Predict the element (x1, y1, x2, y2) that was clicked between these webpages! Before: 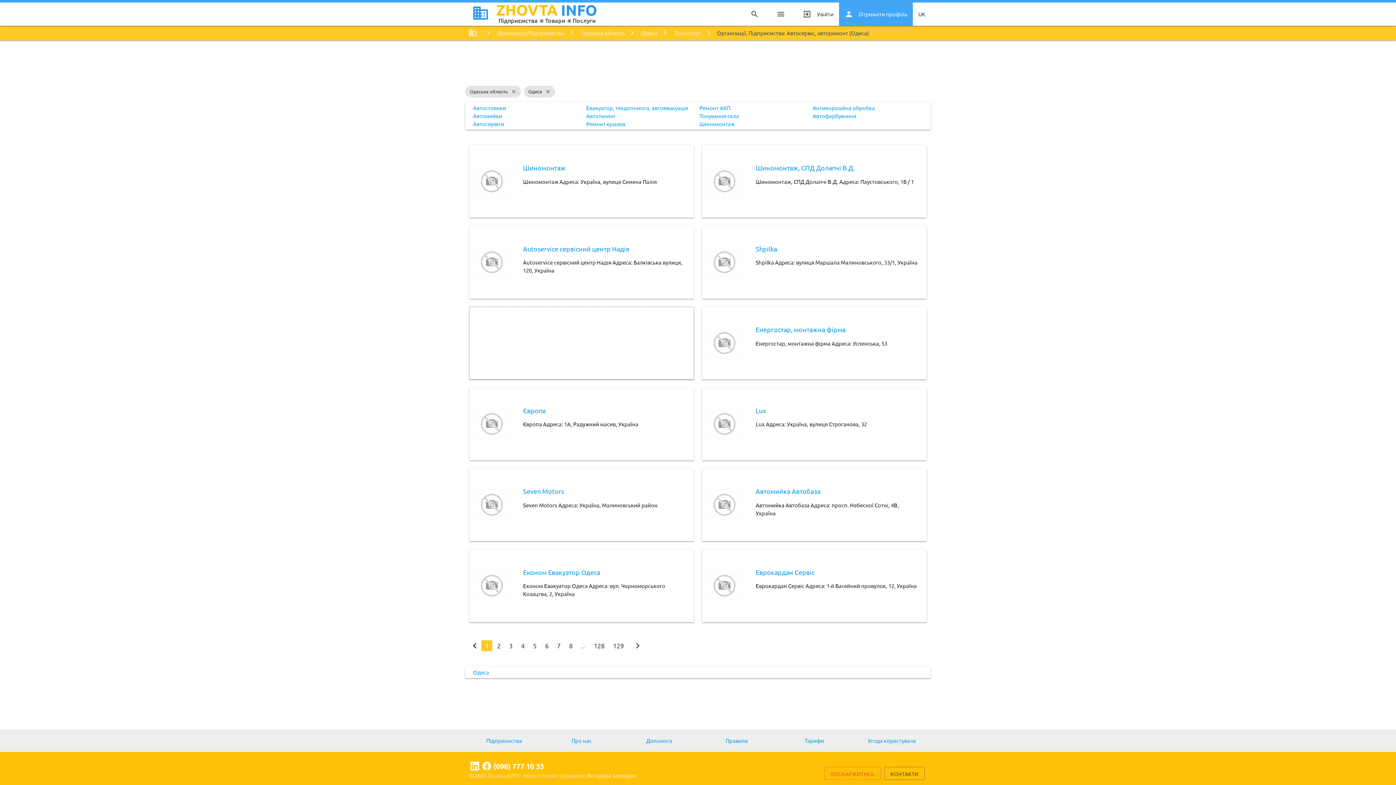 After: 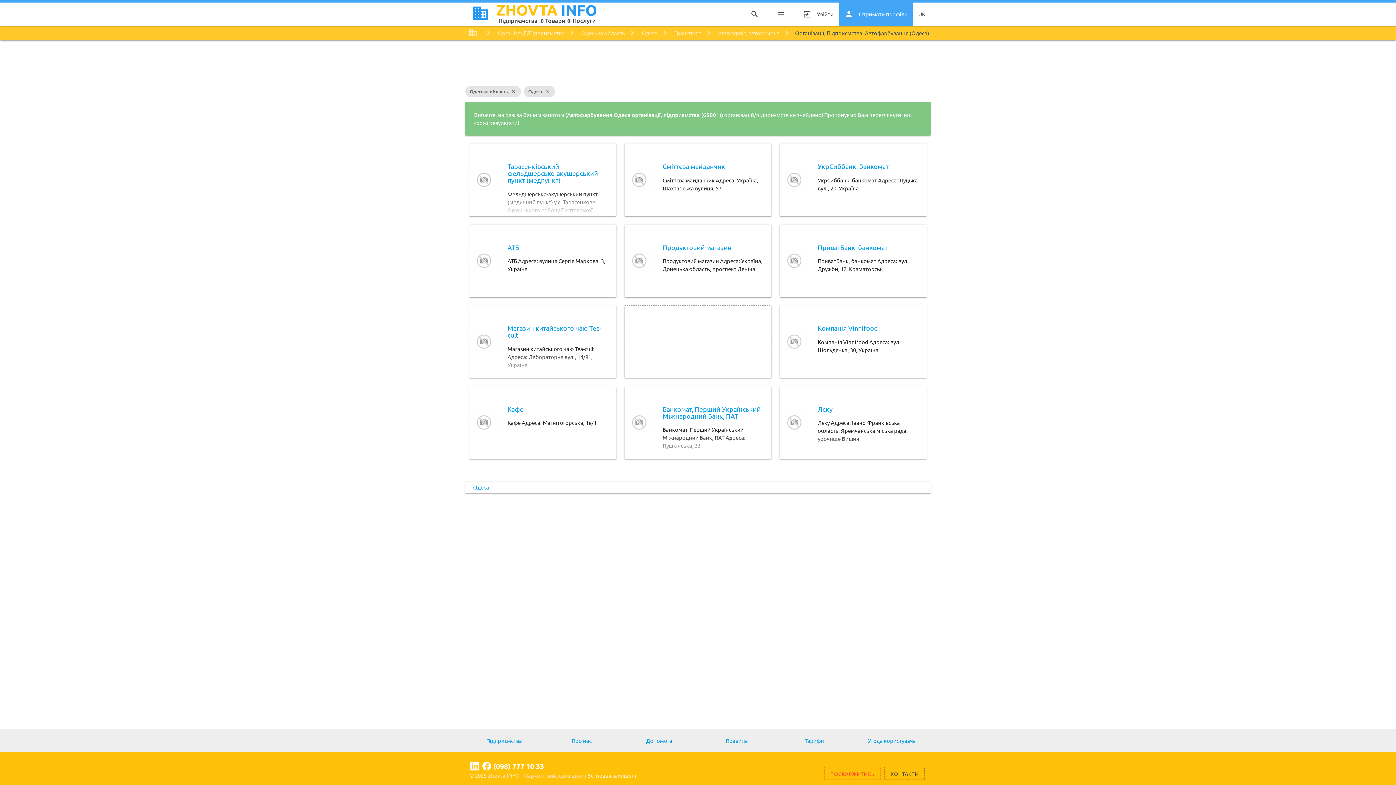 Action: bbox: (812, 112, 856, 119) label: Автофарбування